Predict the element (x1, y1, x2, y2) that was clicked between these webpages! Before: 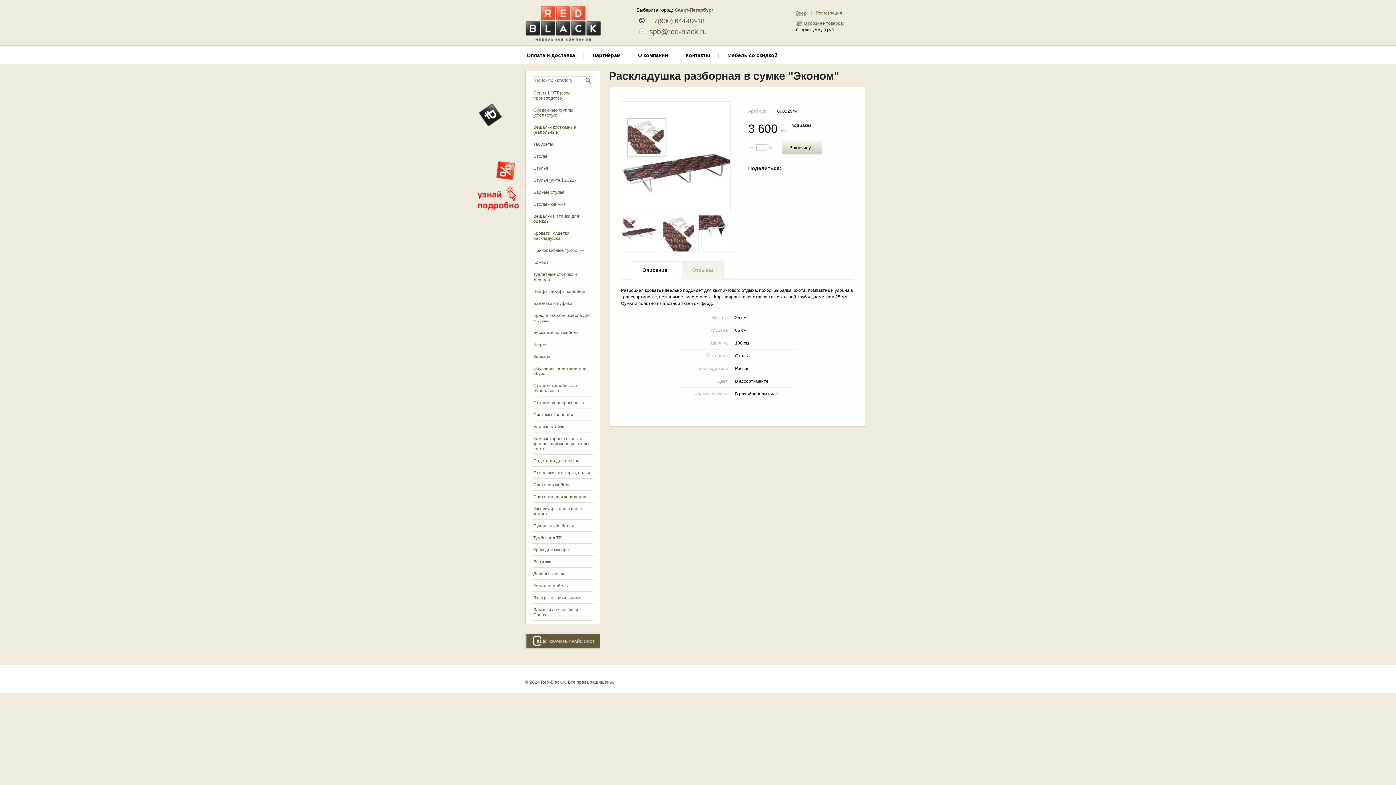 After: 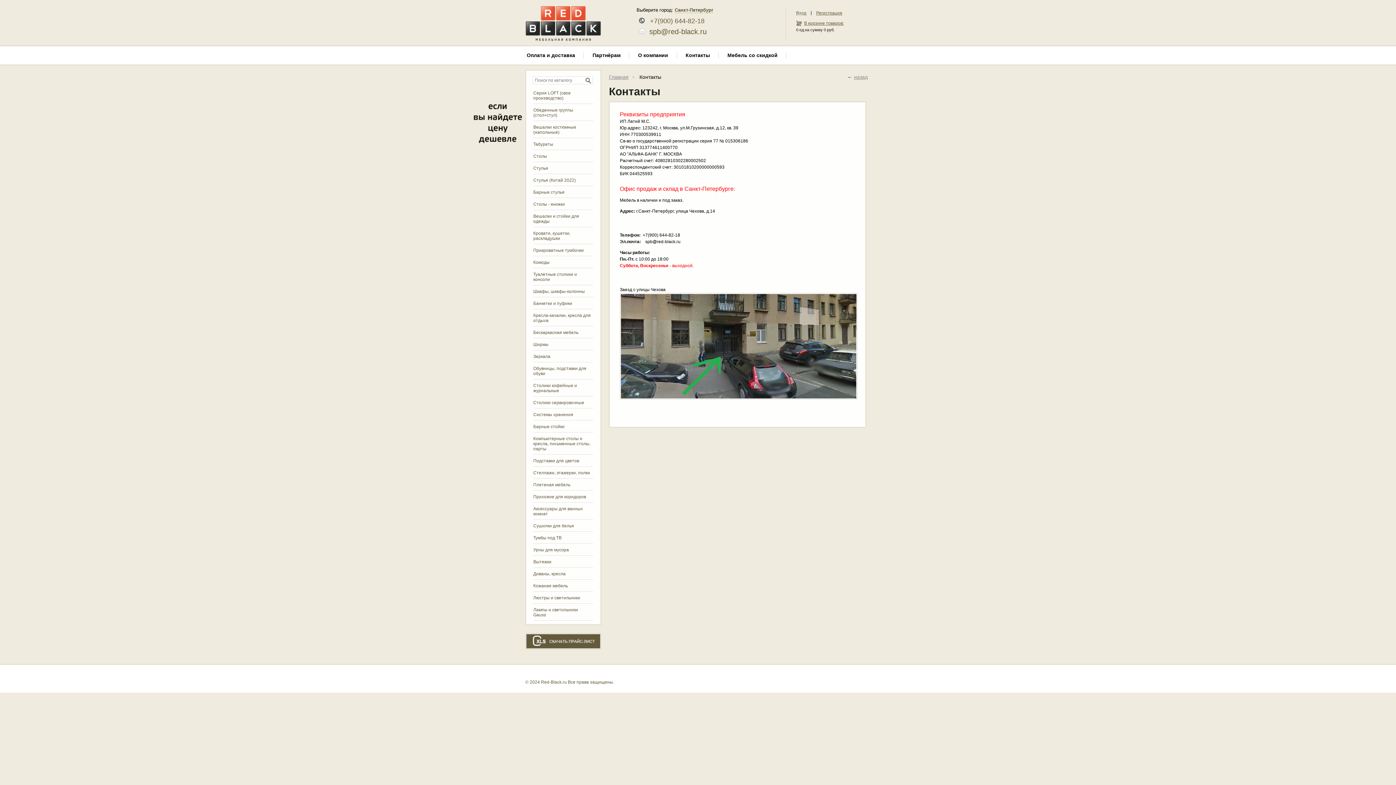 Action: bbox: (677, 46, 718, 64) label: Контакты